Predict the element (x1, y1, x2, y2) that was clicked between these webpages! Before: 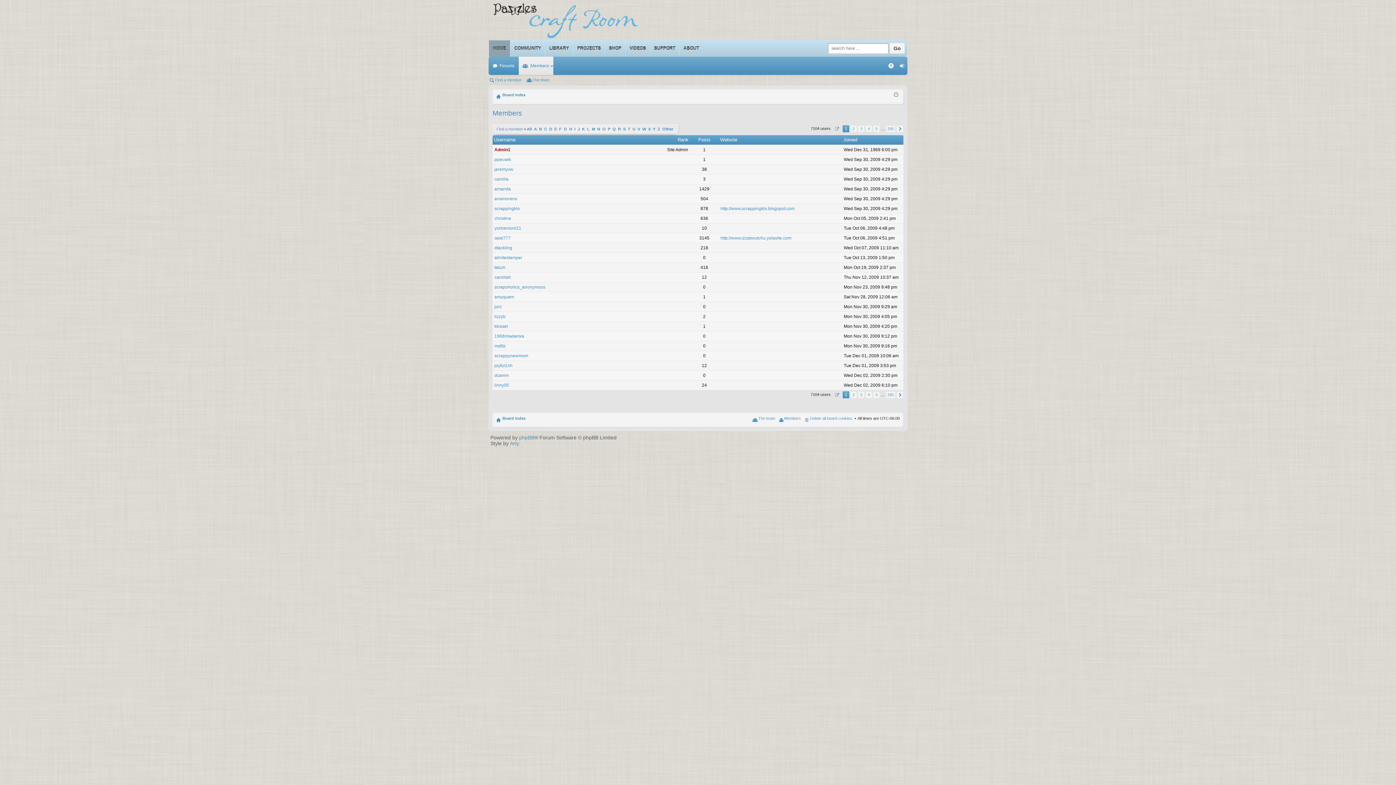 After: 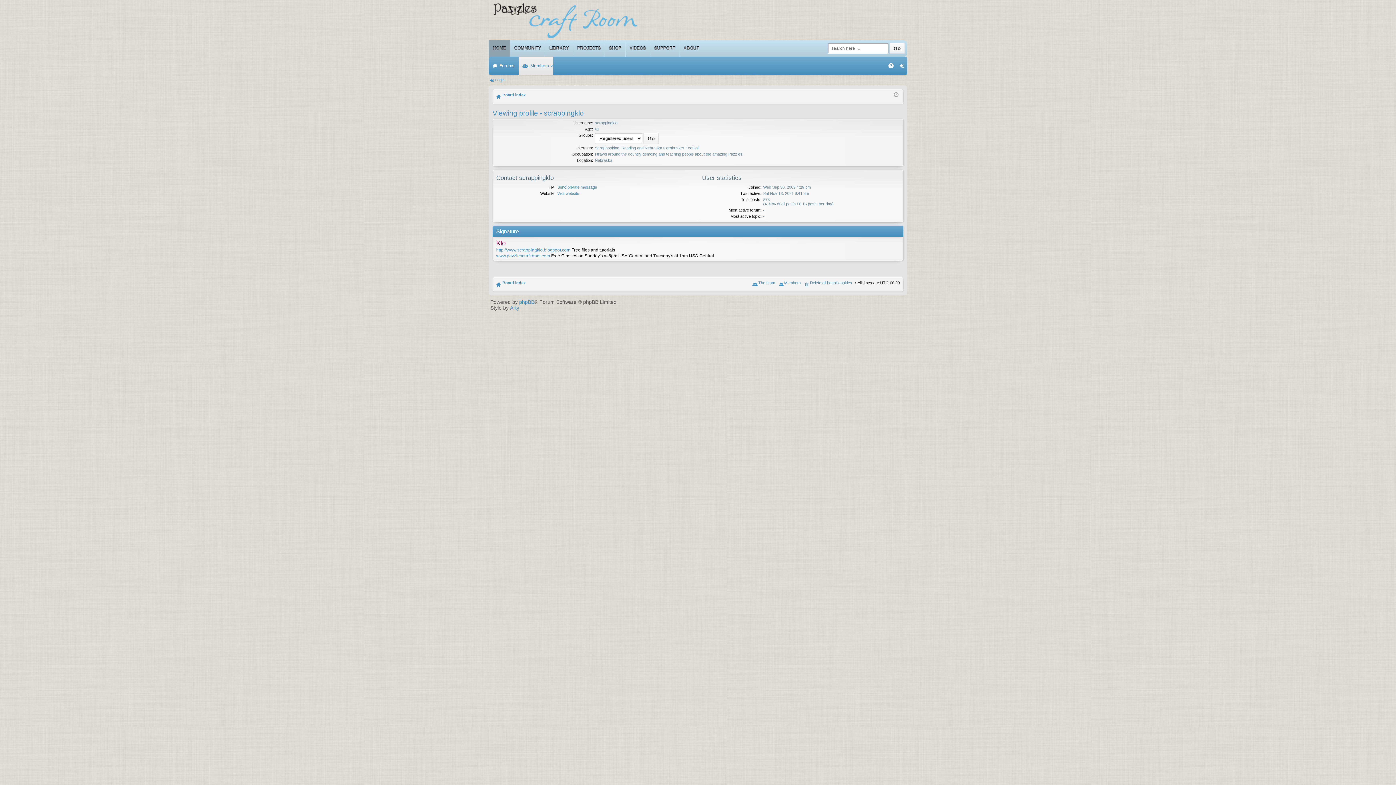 Action: label: scrappingklo bbox: (494, 206, 520, 211)